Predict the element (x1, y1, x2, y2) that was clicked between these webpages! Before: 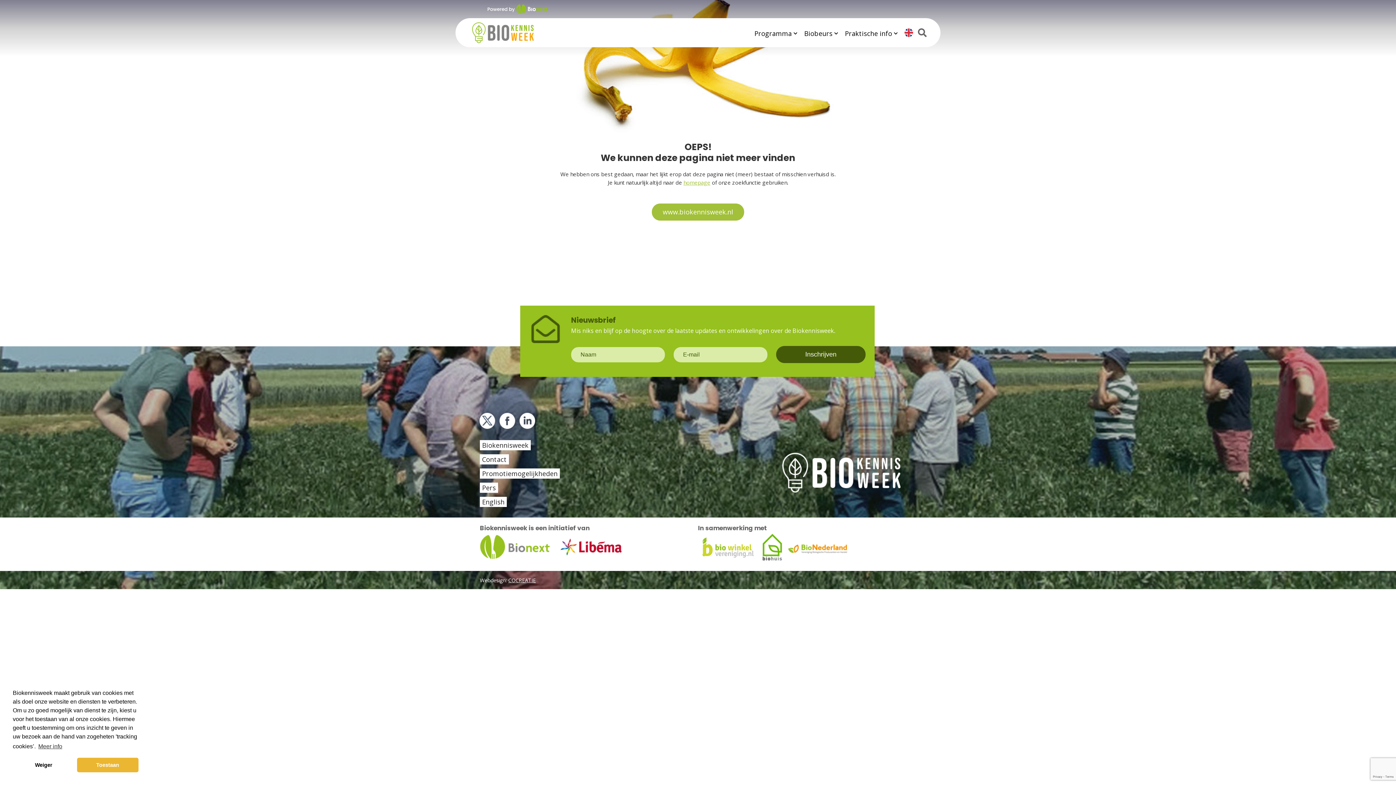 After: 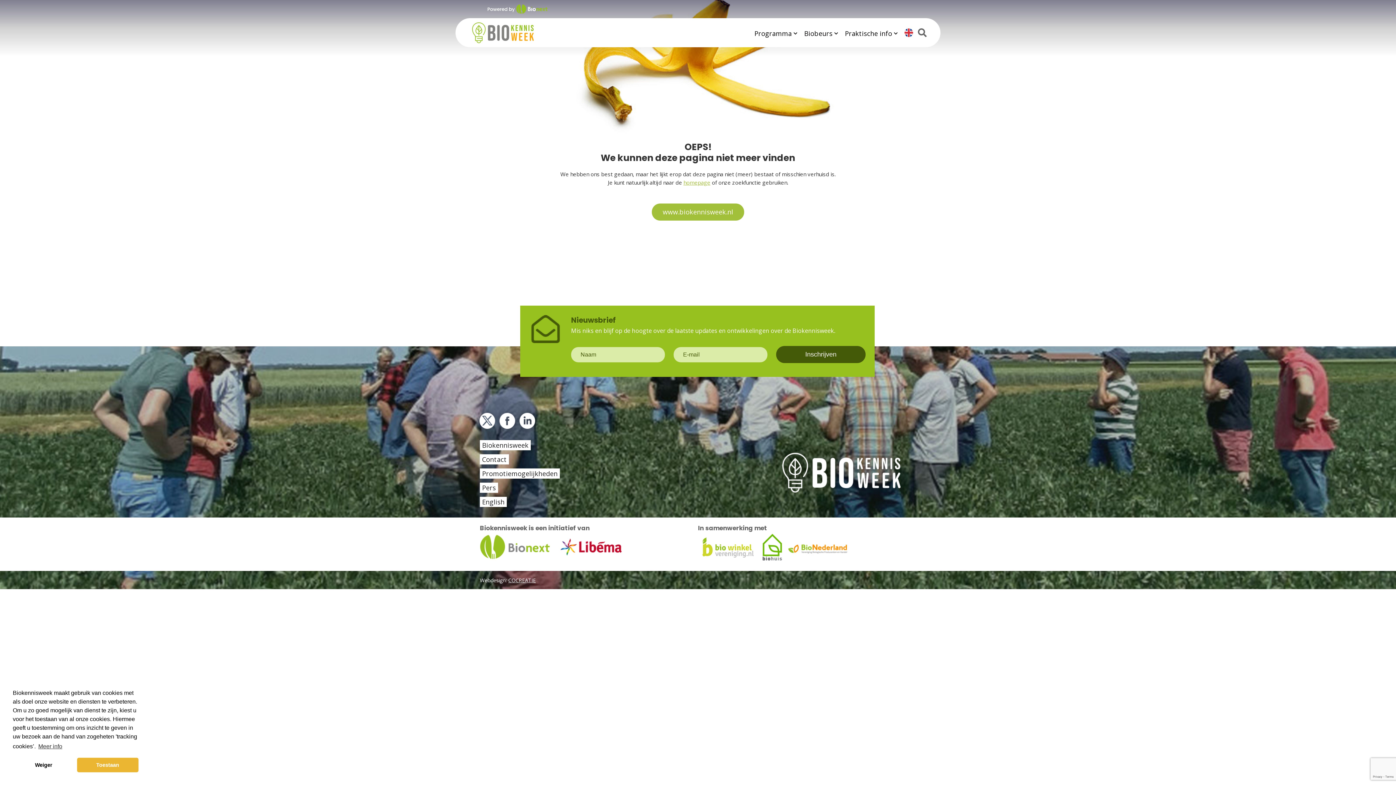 Action: bbox: (698, 544, 757, 552)